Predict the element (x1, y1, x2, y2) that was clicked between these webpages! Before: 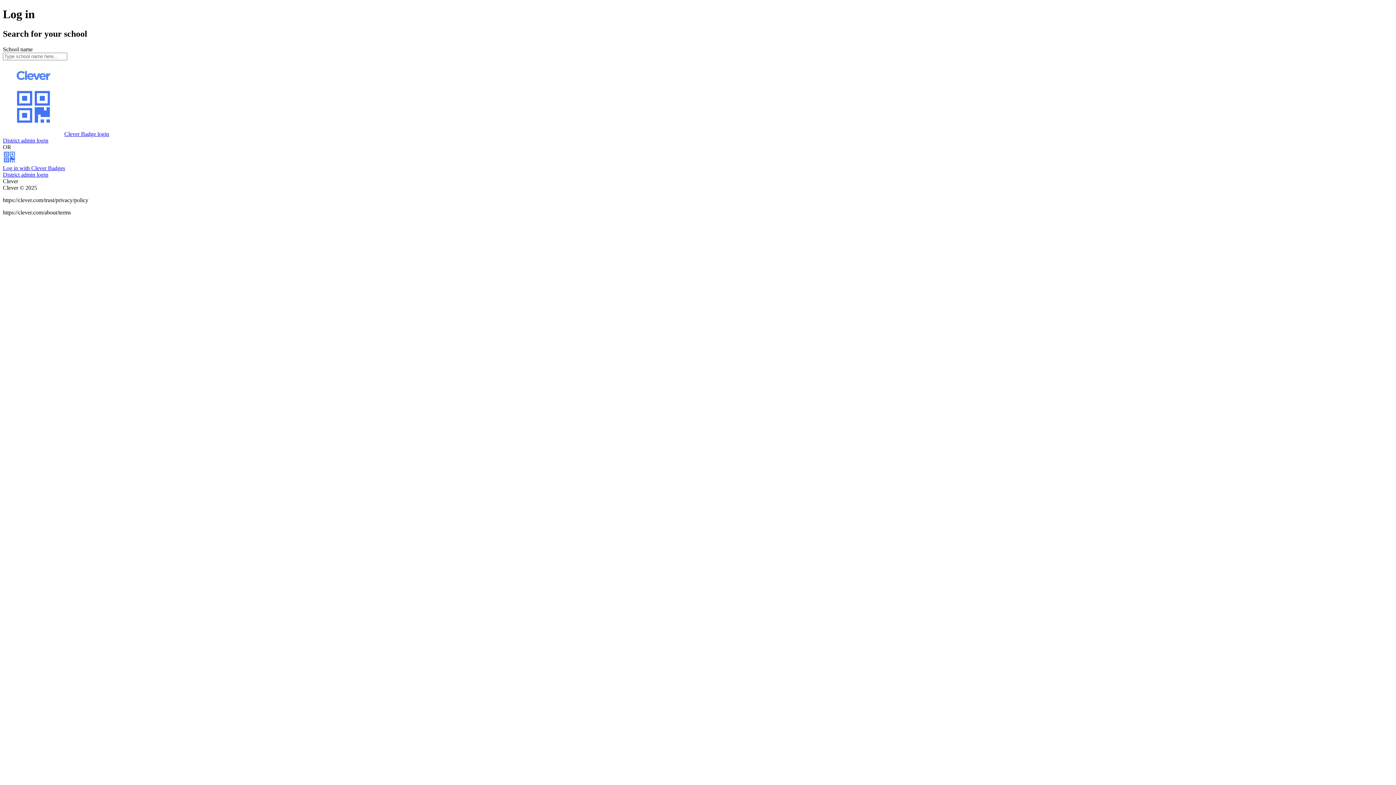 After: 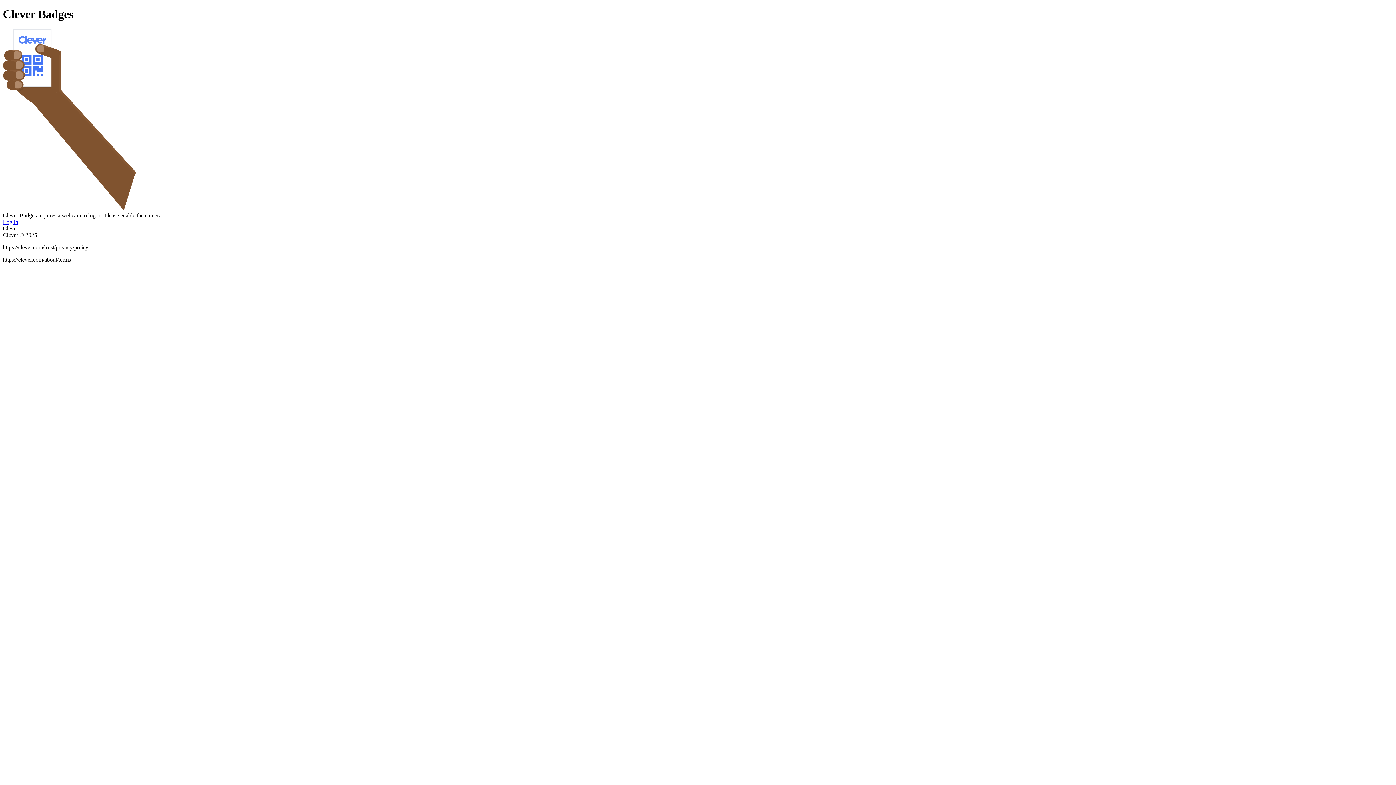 Action: bbox: (64, 130, 109, 137) label: Clever Badge login